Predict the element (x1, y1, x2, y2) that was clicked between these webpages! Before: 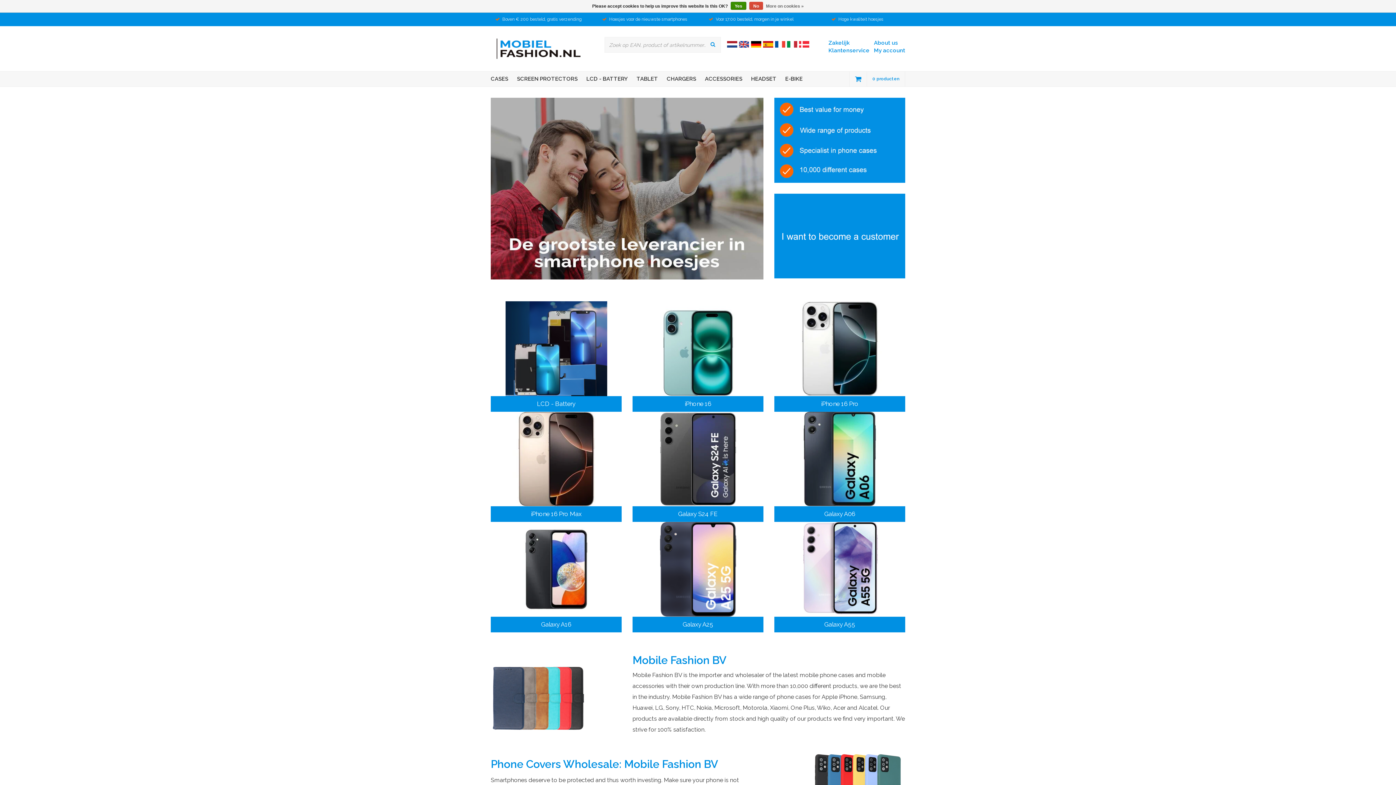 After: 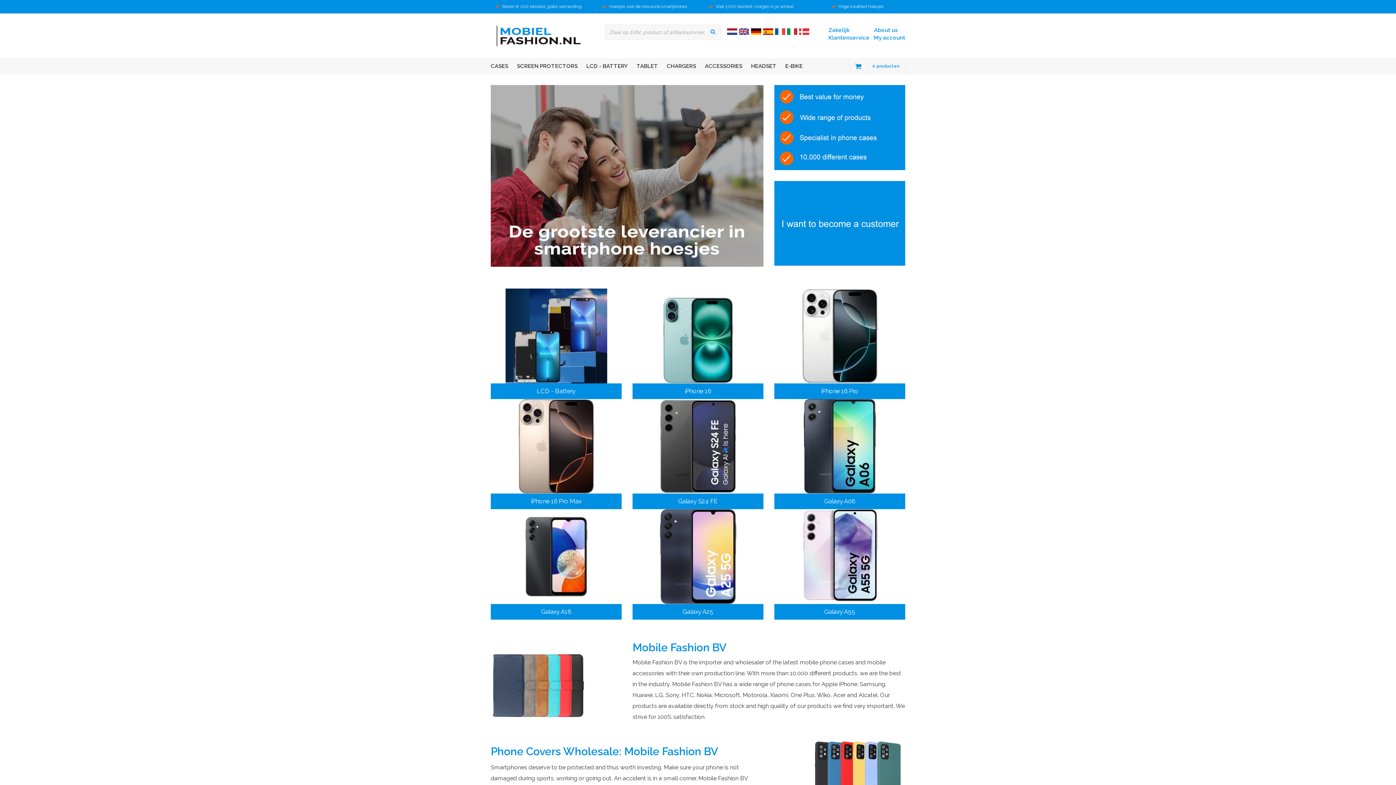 Action: label: Yes bbox: (730, 1, 746, 9)